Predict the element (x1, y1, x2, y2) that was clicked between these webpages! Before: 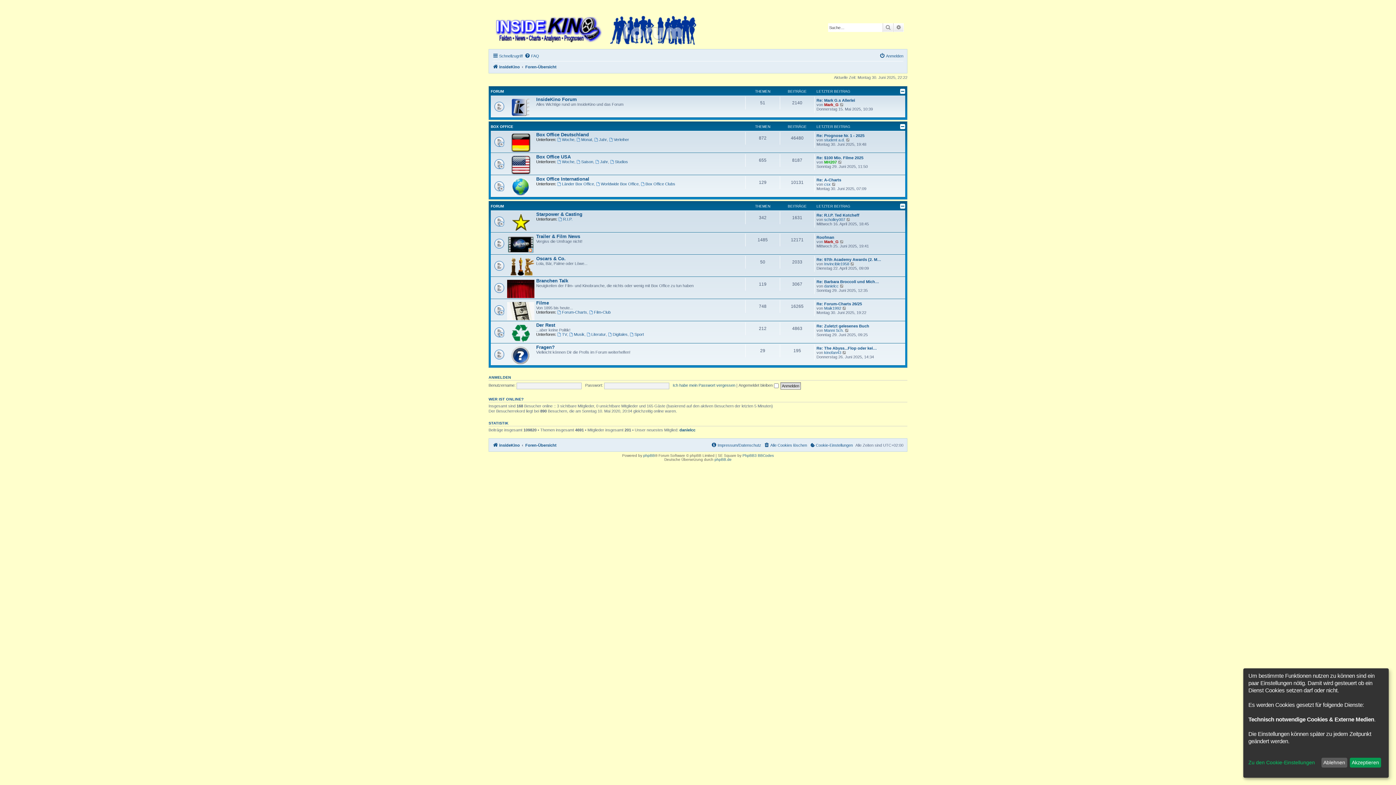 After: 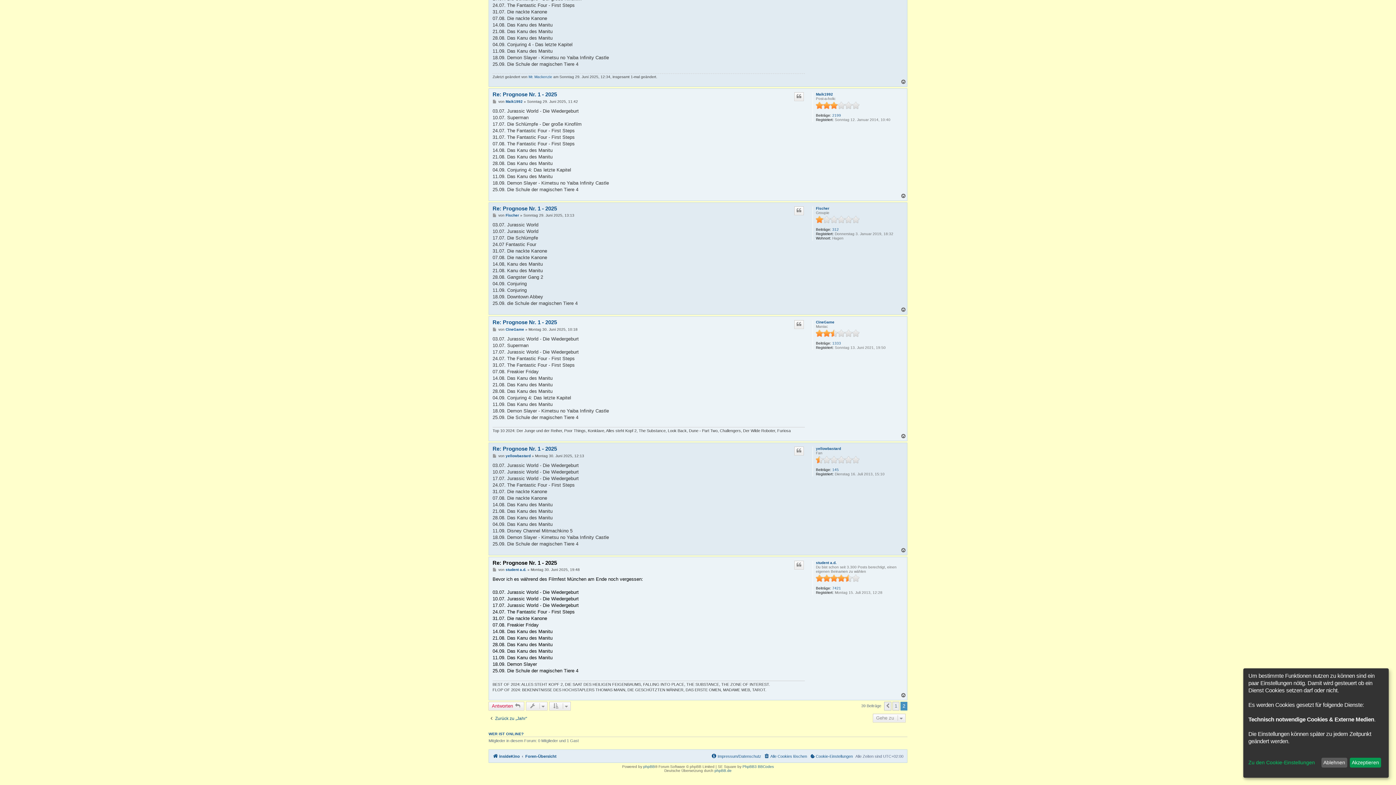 Action: bbox: (816, 133, 864, 137) label: Re: Prognose Nr. 1 - 2025